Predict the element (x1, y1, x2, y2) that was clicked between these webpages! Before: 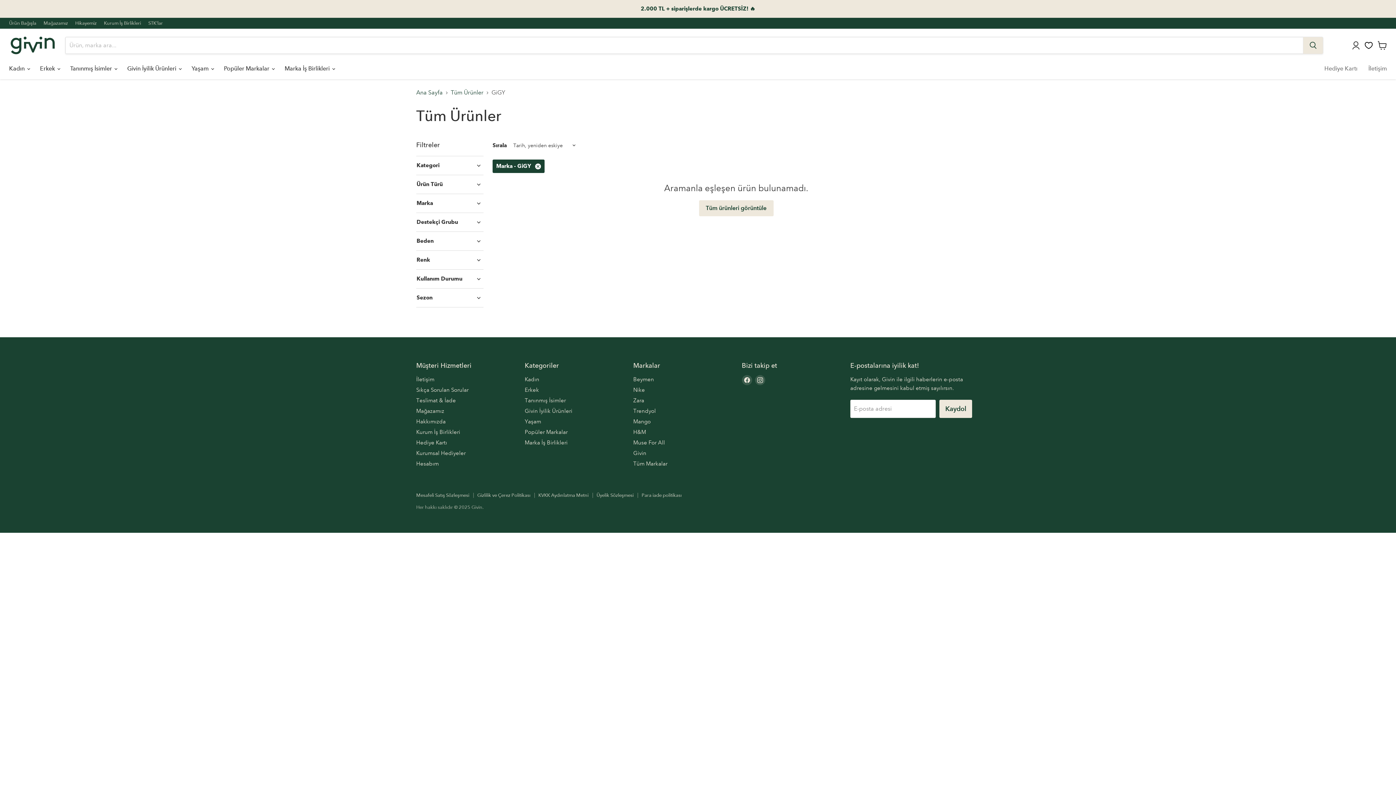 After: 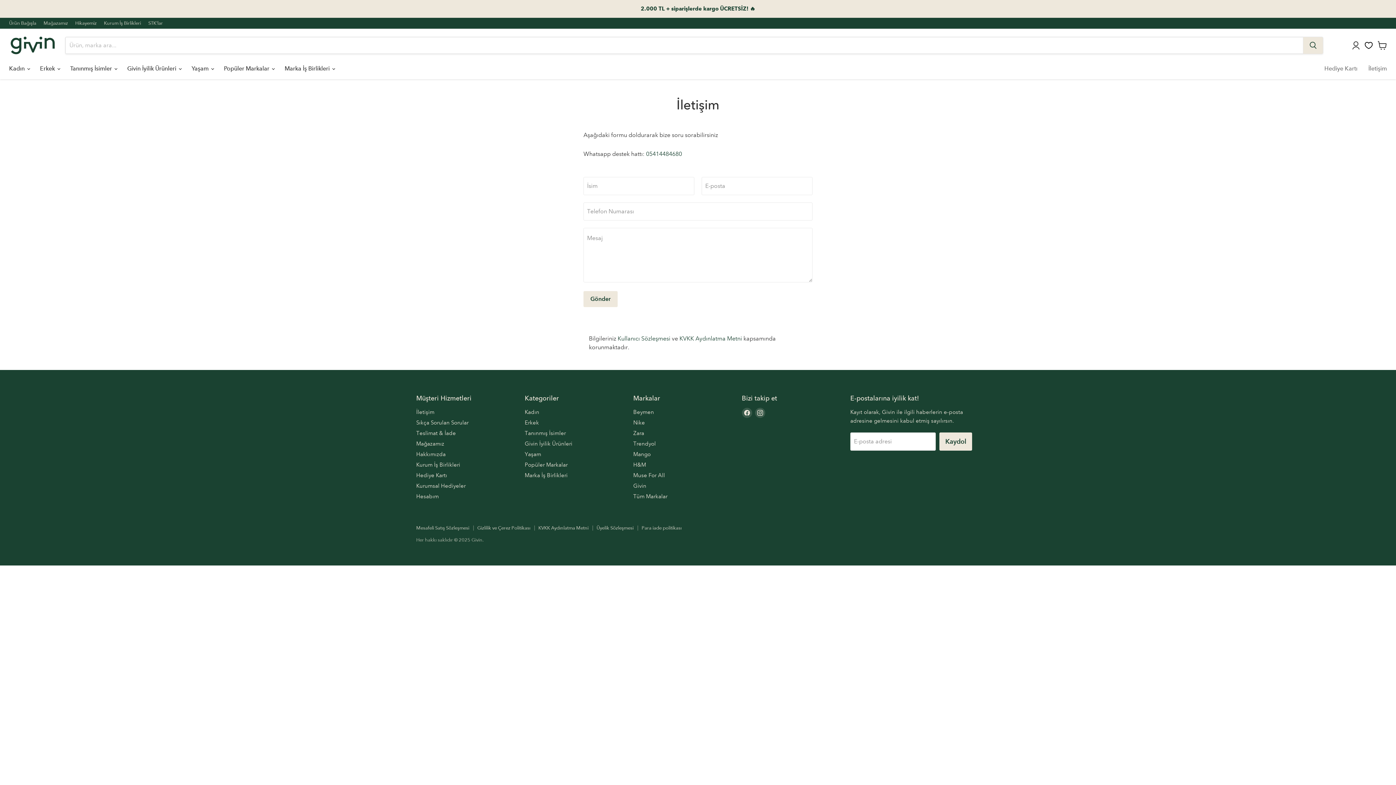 Action: bbox: (416, 376, 434, 382) label: İletişim